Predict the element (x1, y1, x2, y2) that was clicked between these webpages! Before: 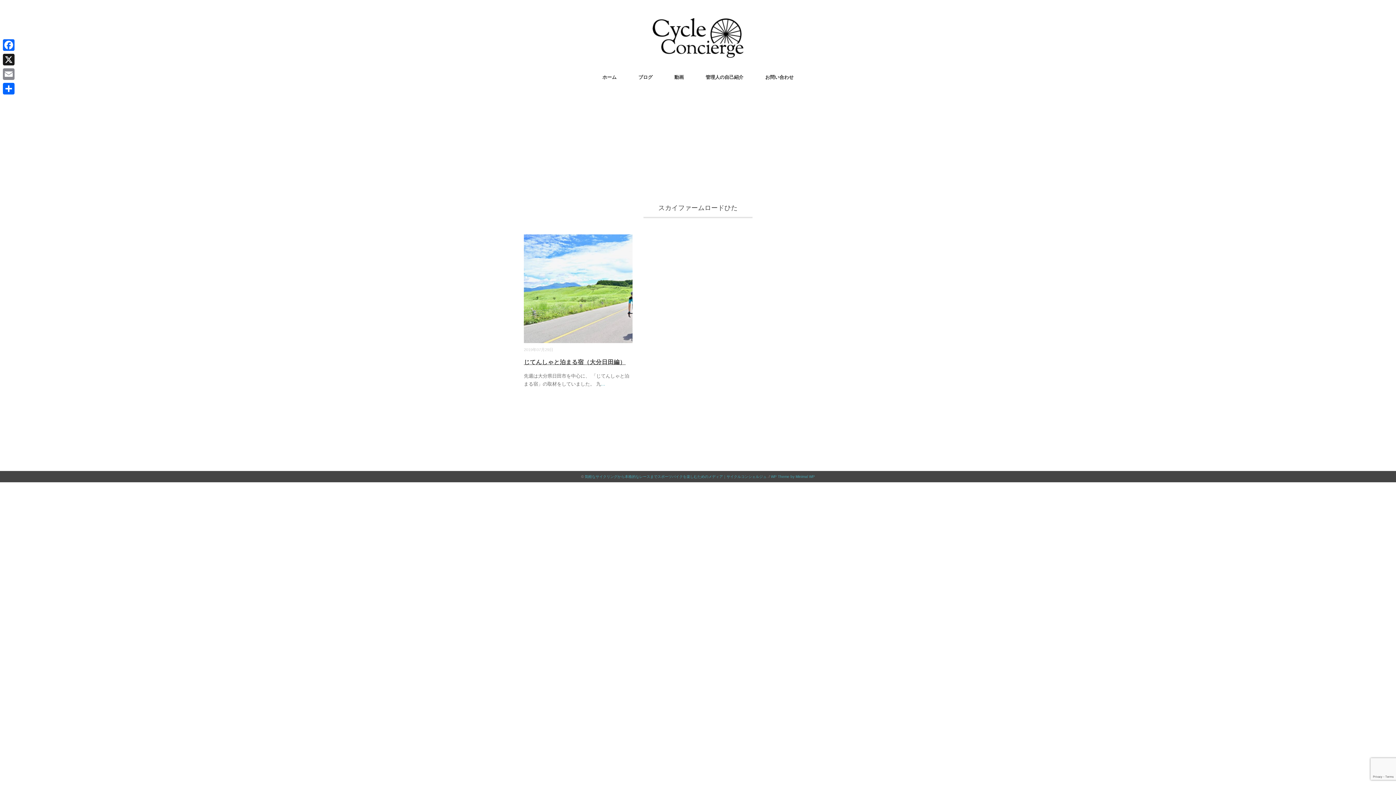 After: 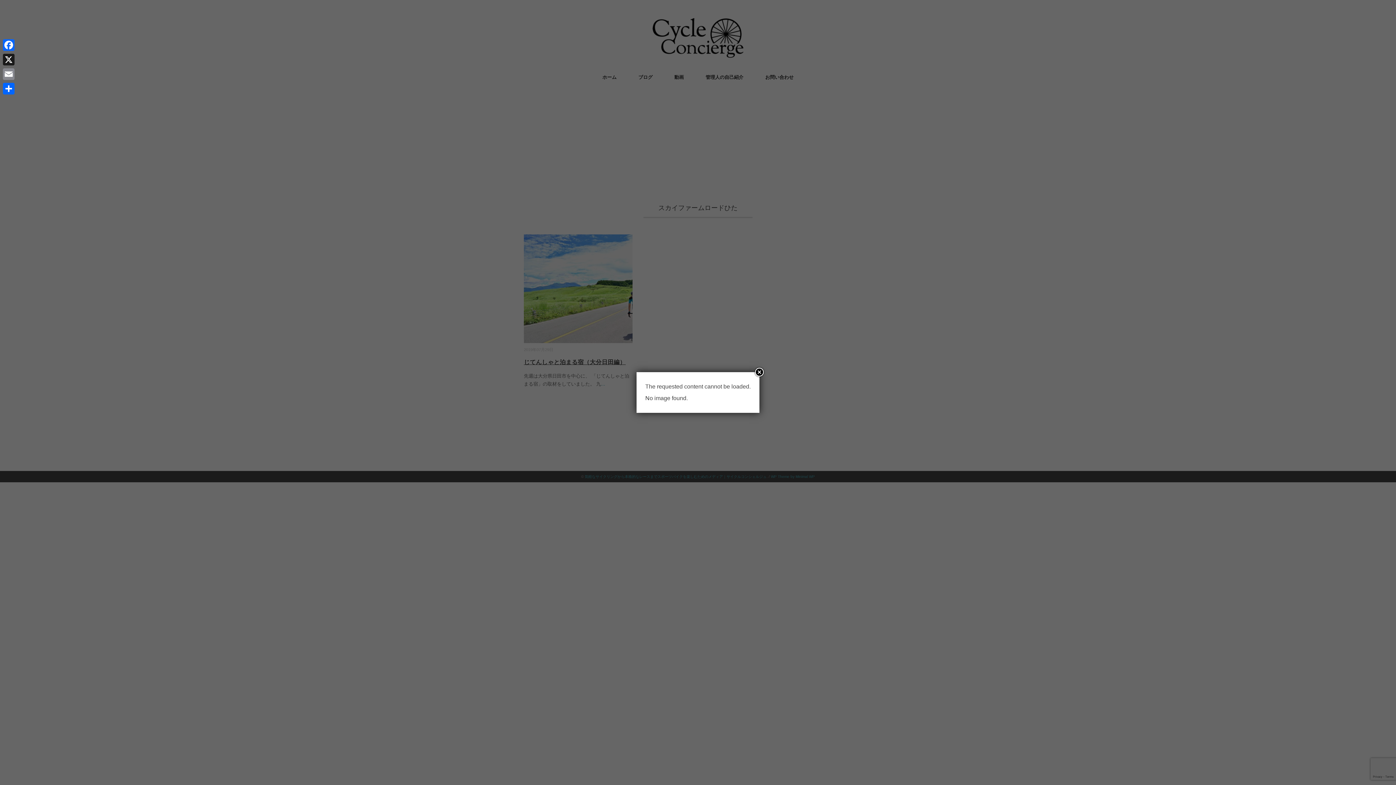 Action: bbox: (771, 474, 815, 478) label: WP Theme by Minimal WP